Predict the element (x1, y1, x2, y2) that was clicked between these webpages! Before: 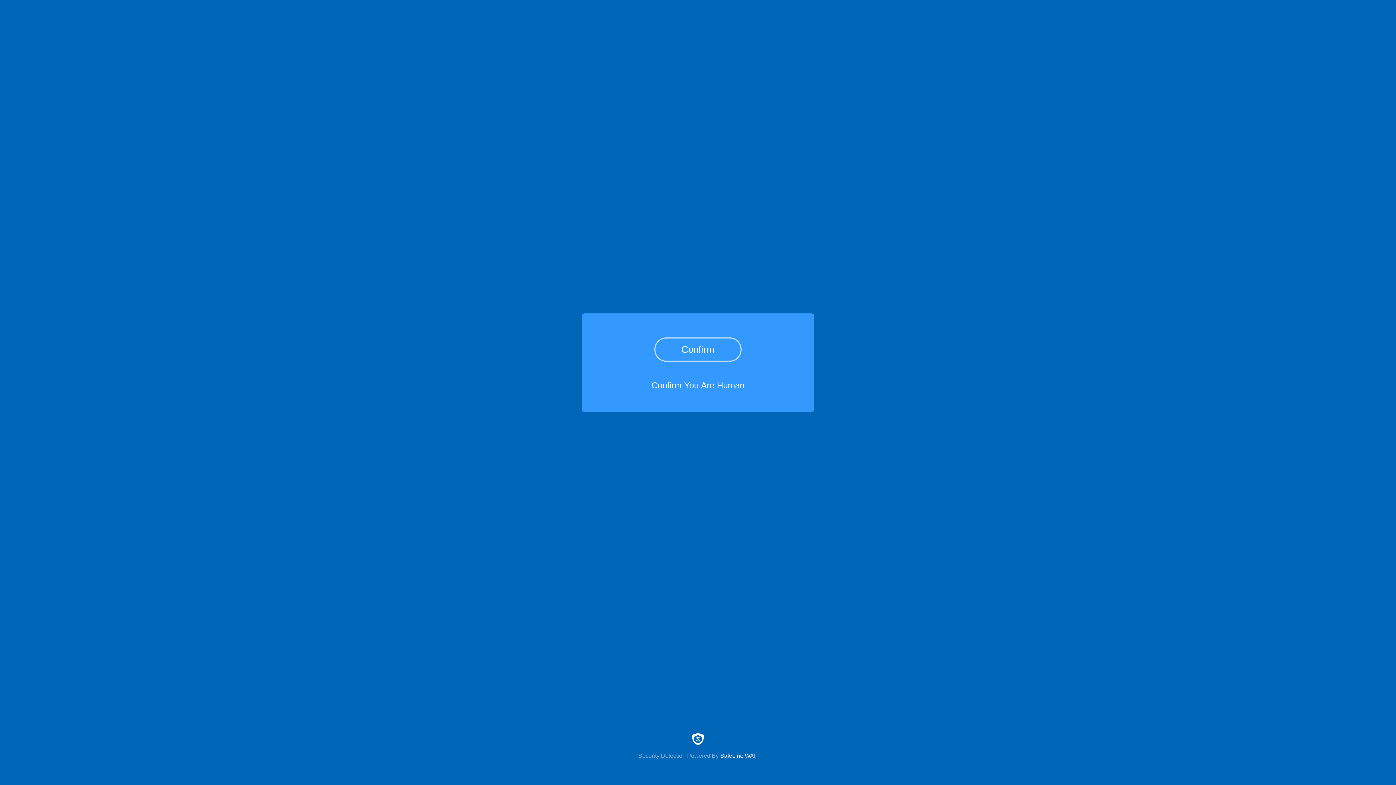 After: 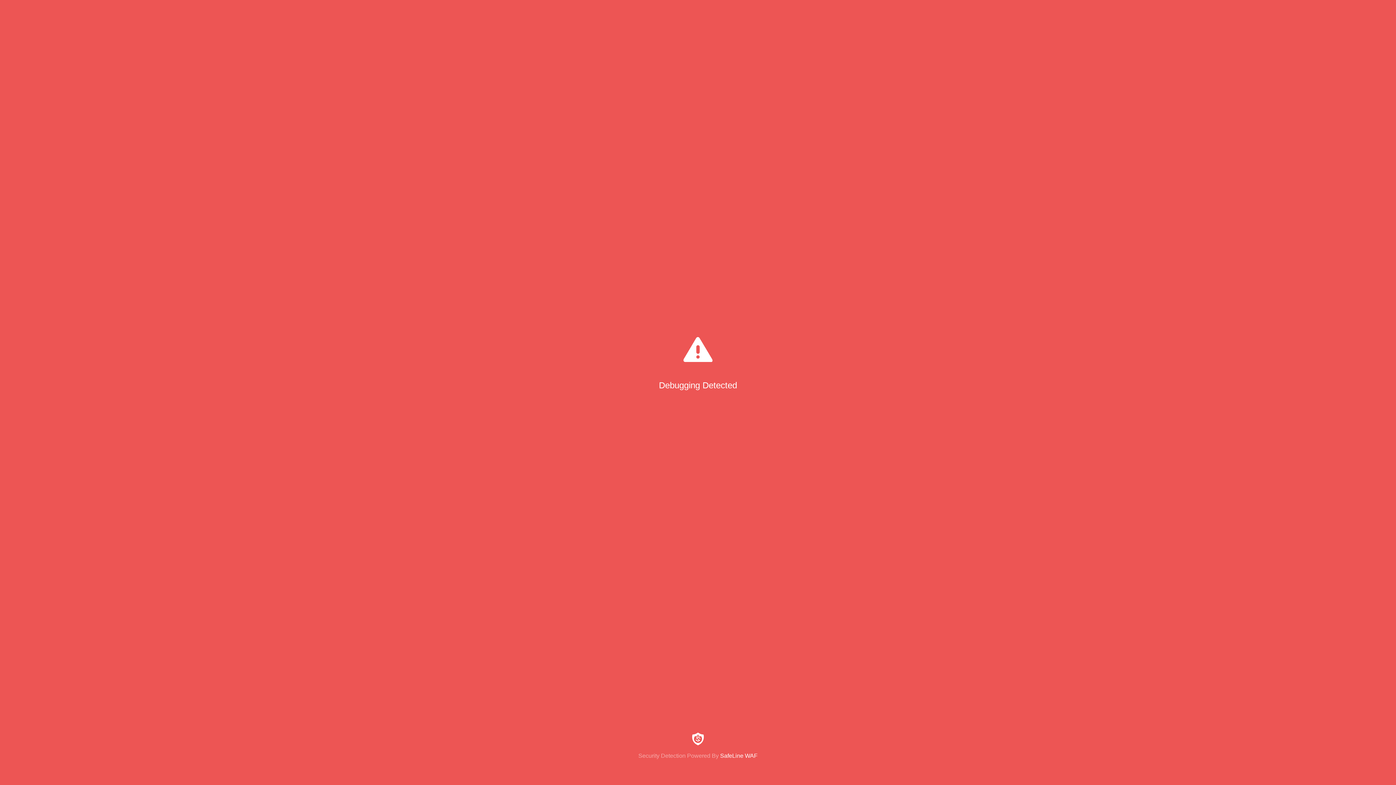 Action: label: Confirm bbox: (654, 337, 741, 361)